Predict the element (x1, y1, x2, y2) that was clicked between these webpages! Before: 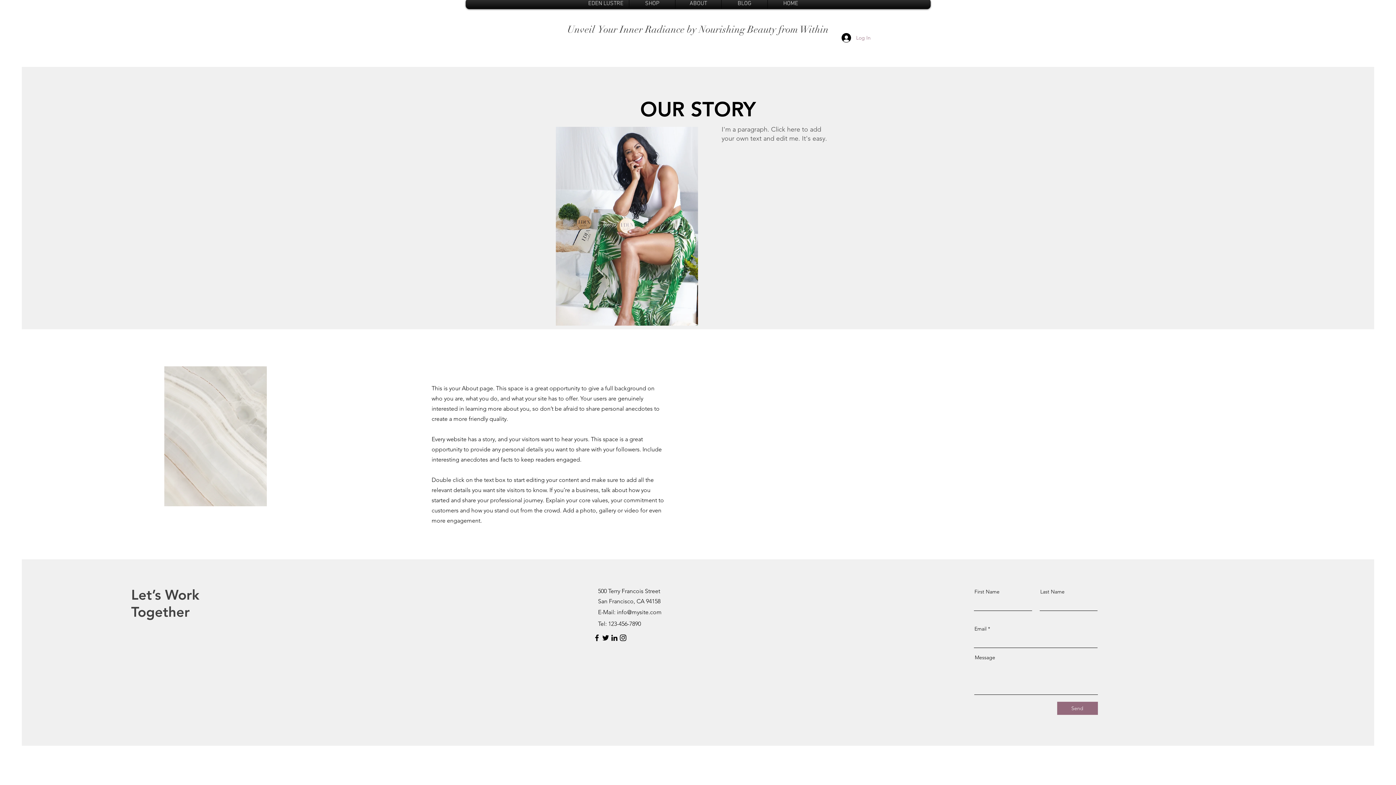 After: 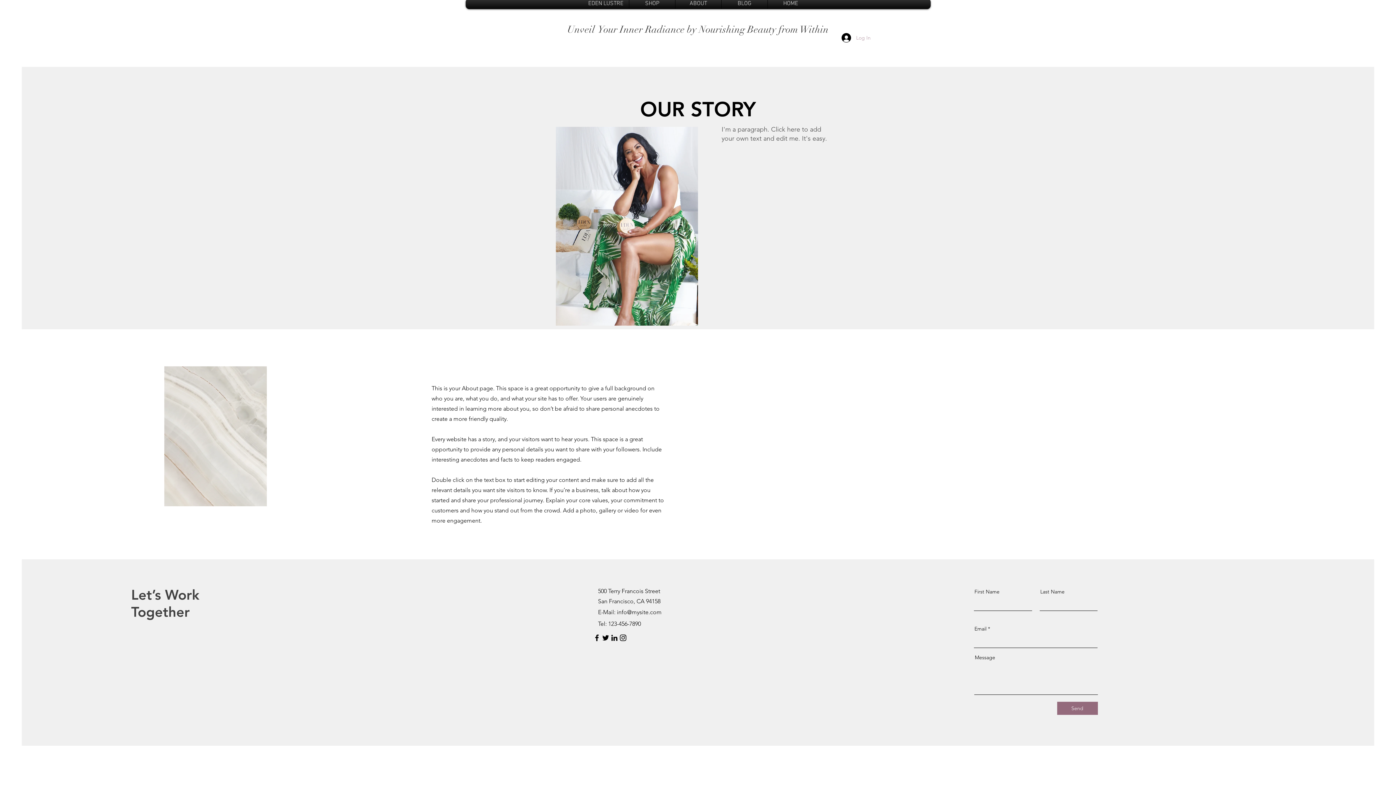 Action: bbox: (836, 30, 876, 44) label: Log In